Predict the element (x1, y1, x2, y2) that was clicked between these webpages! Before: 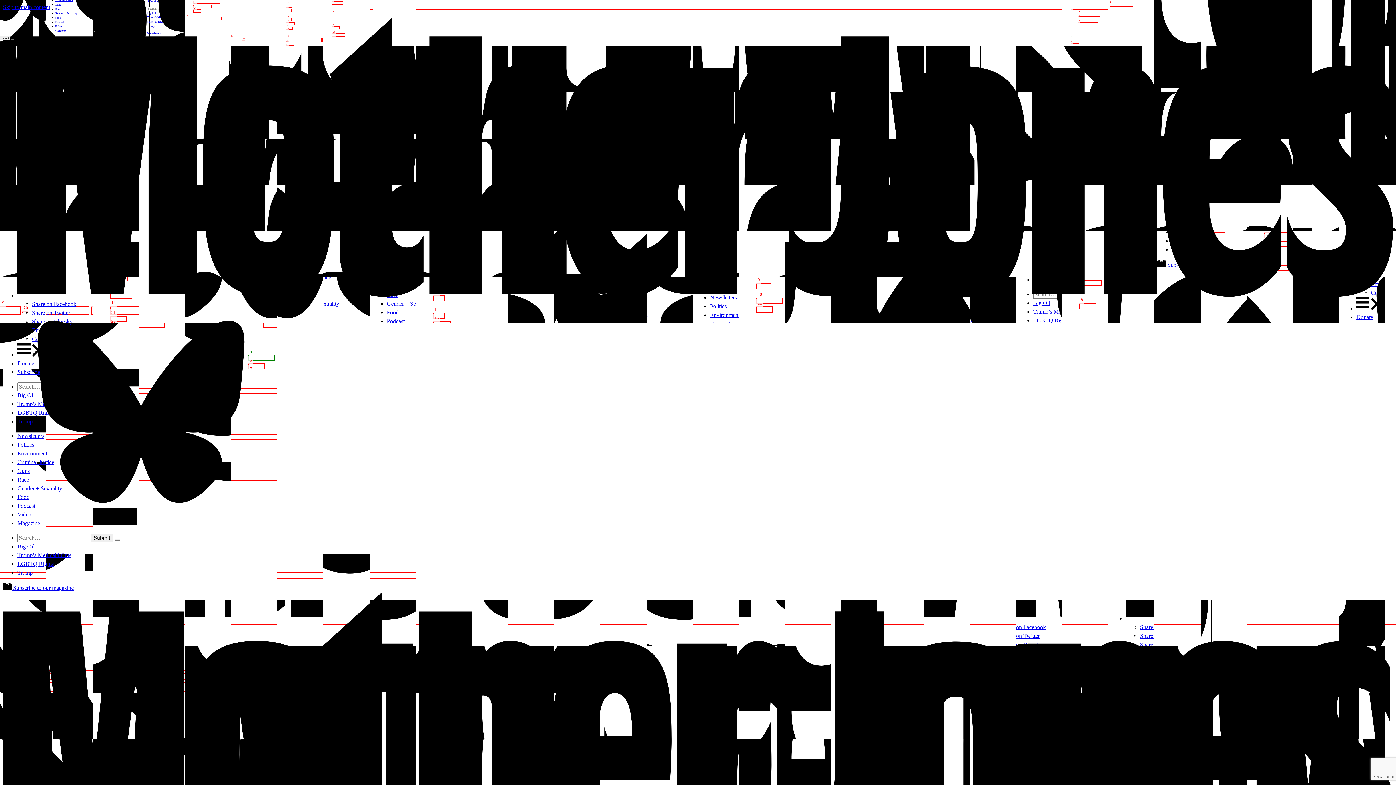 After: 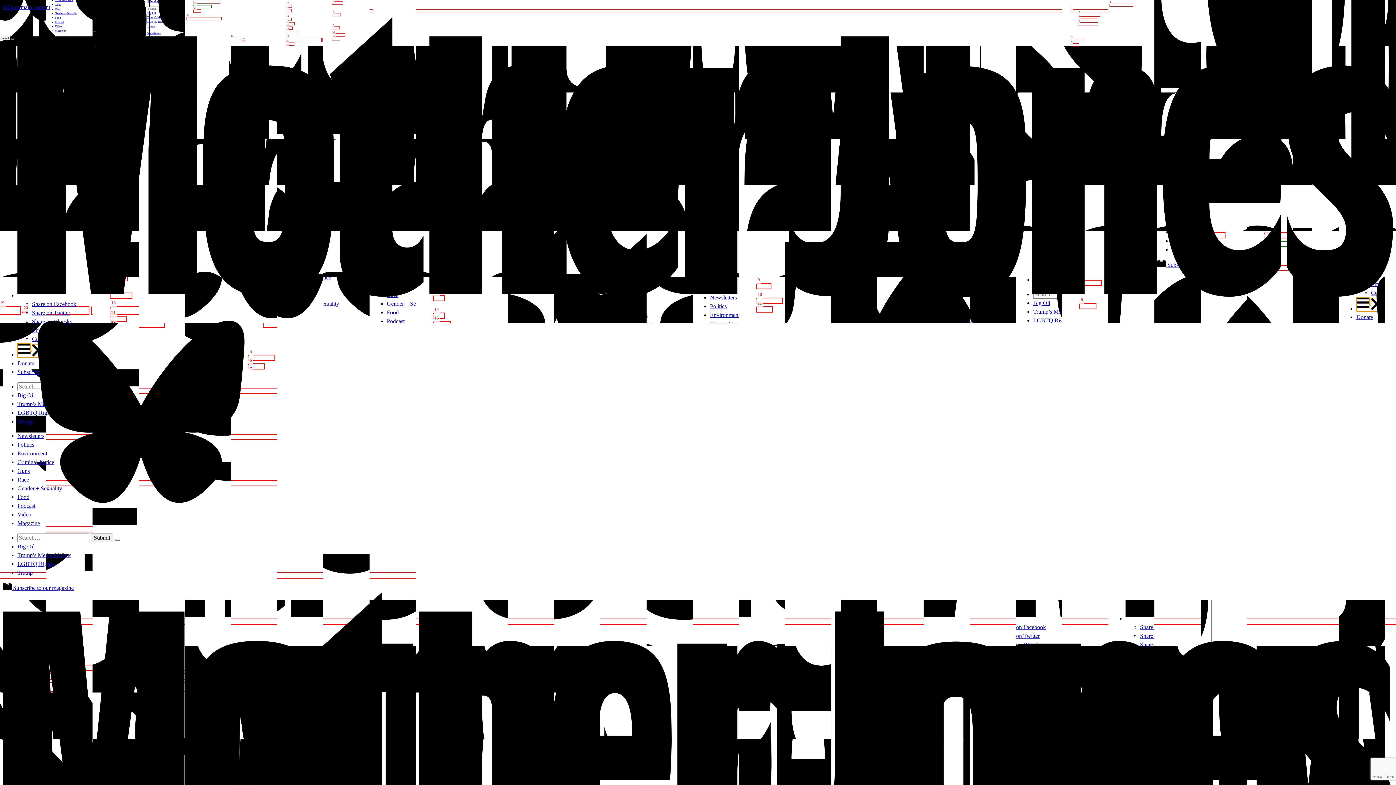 Action: label:   bbox: (17, 351, 44, 357)